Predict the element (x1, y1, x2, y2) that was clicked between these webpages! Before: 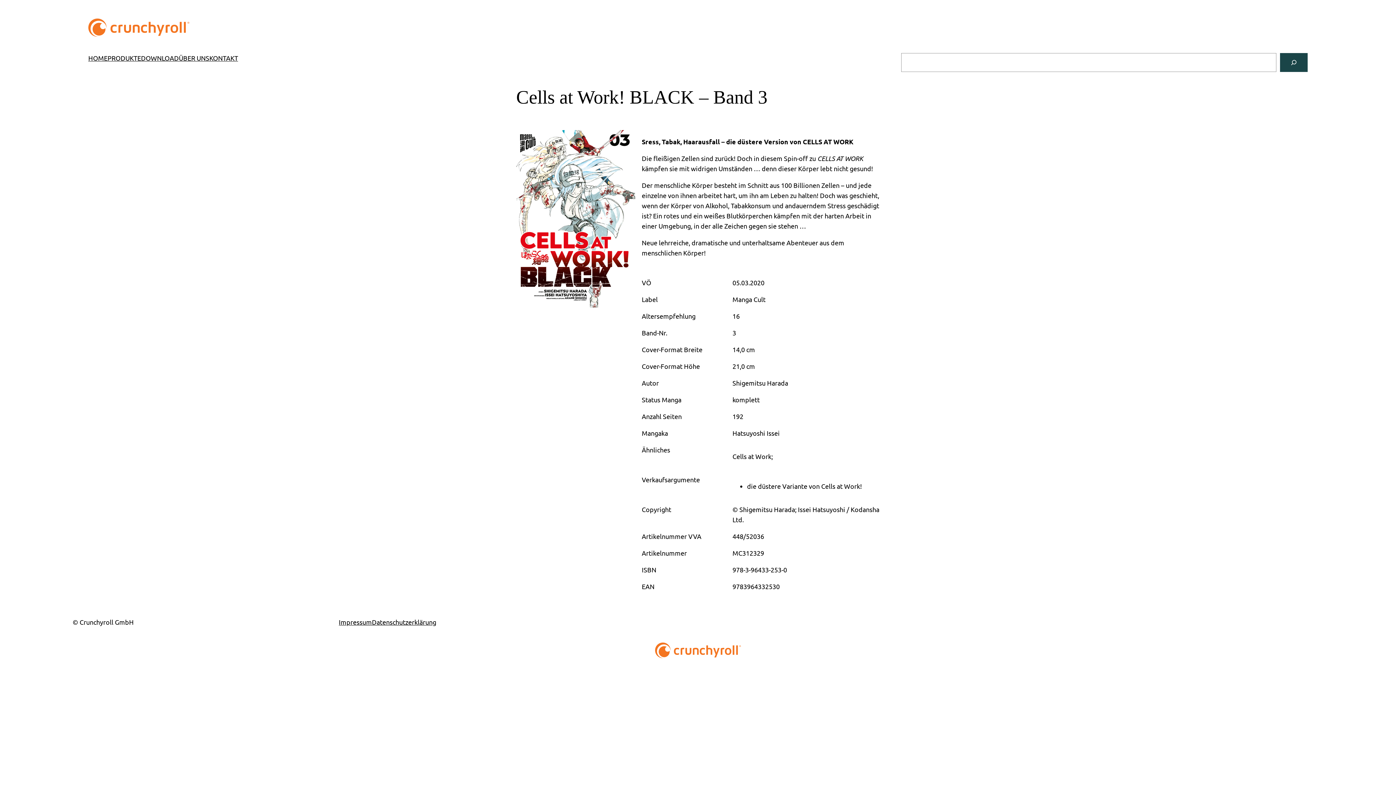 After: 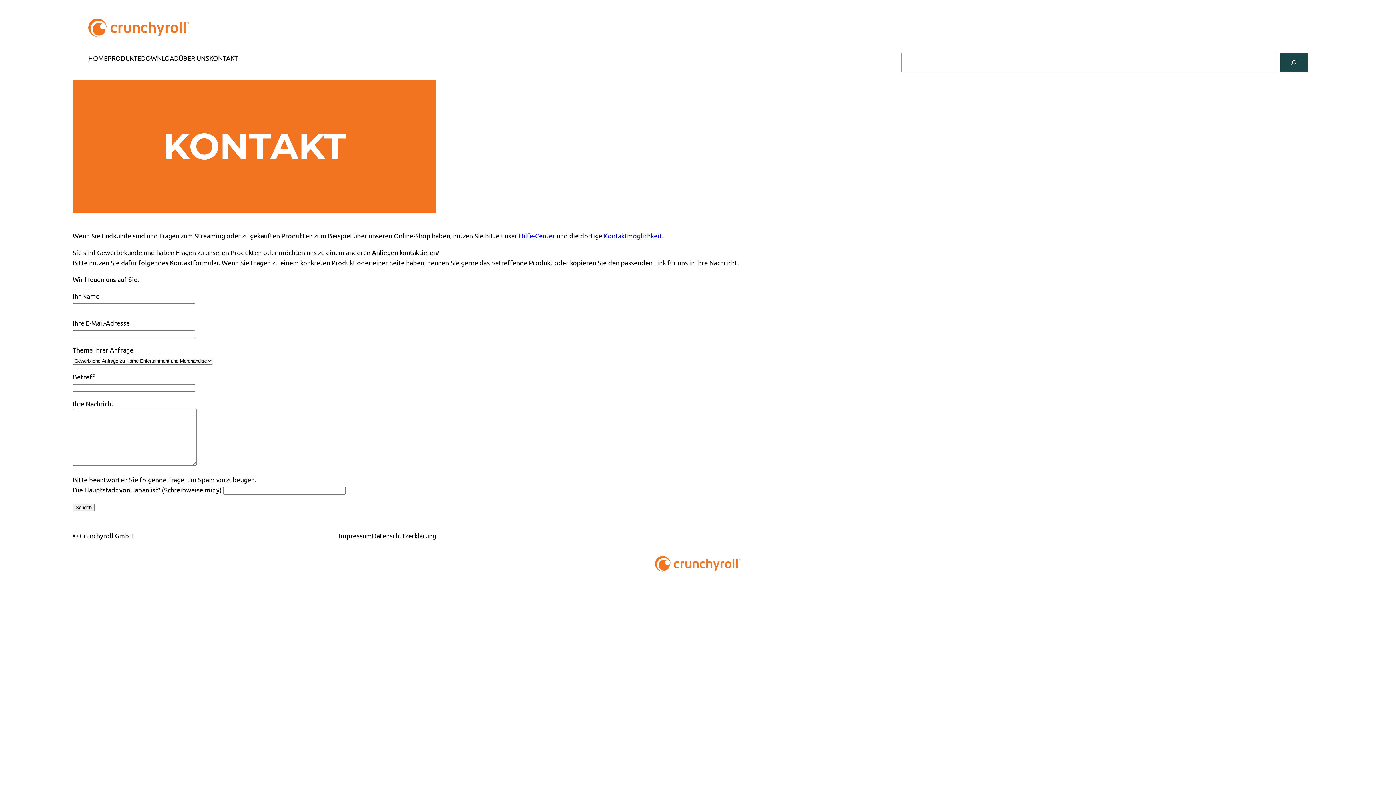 Action: bbox: (209, 53, 238, 63) label: KONTAKT